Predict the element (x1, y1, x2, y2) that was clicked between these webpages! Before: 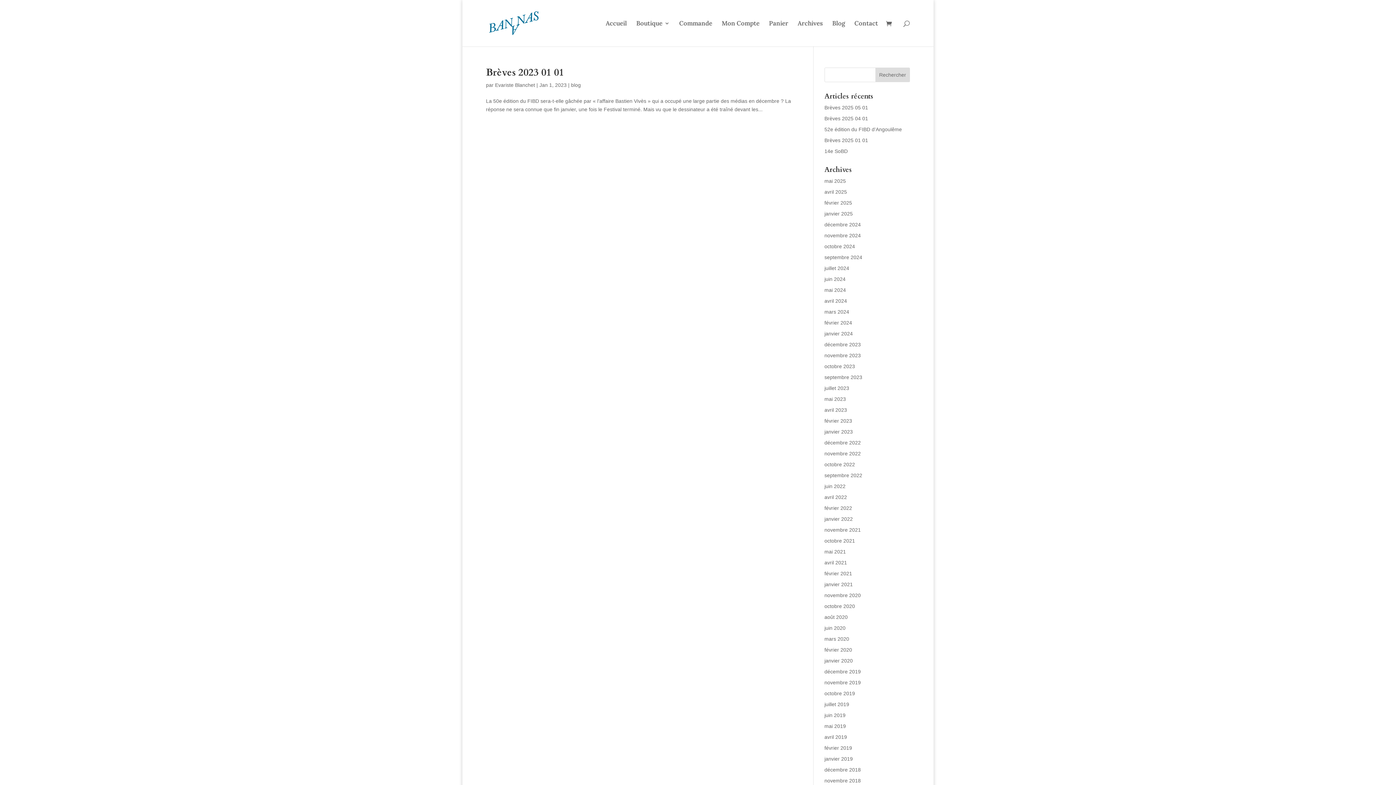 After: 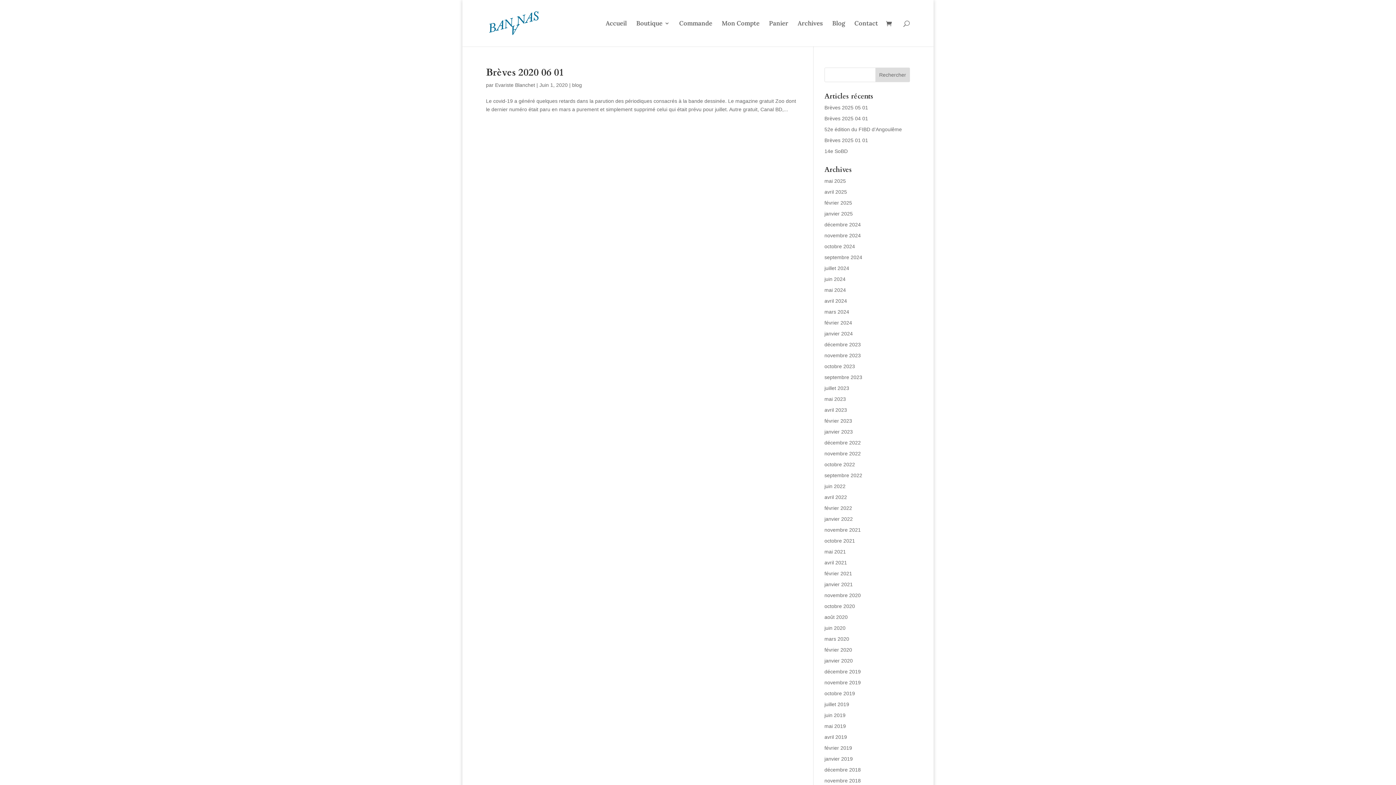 Action: bbox: (824, 625, 845, 631) label: juin 2020